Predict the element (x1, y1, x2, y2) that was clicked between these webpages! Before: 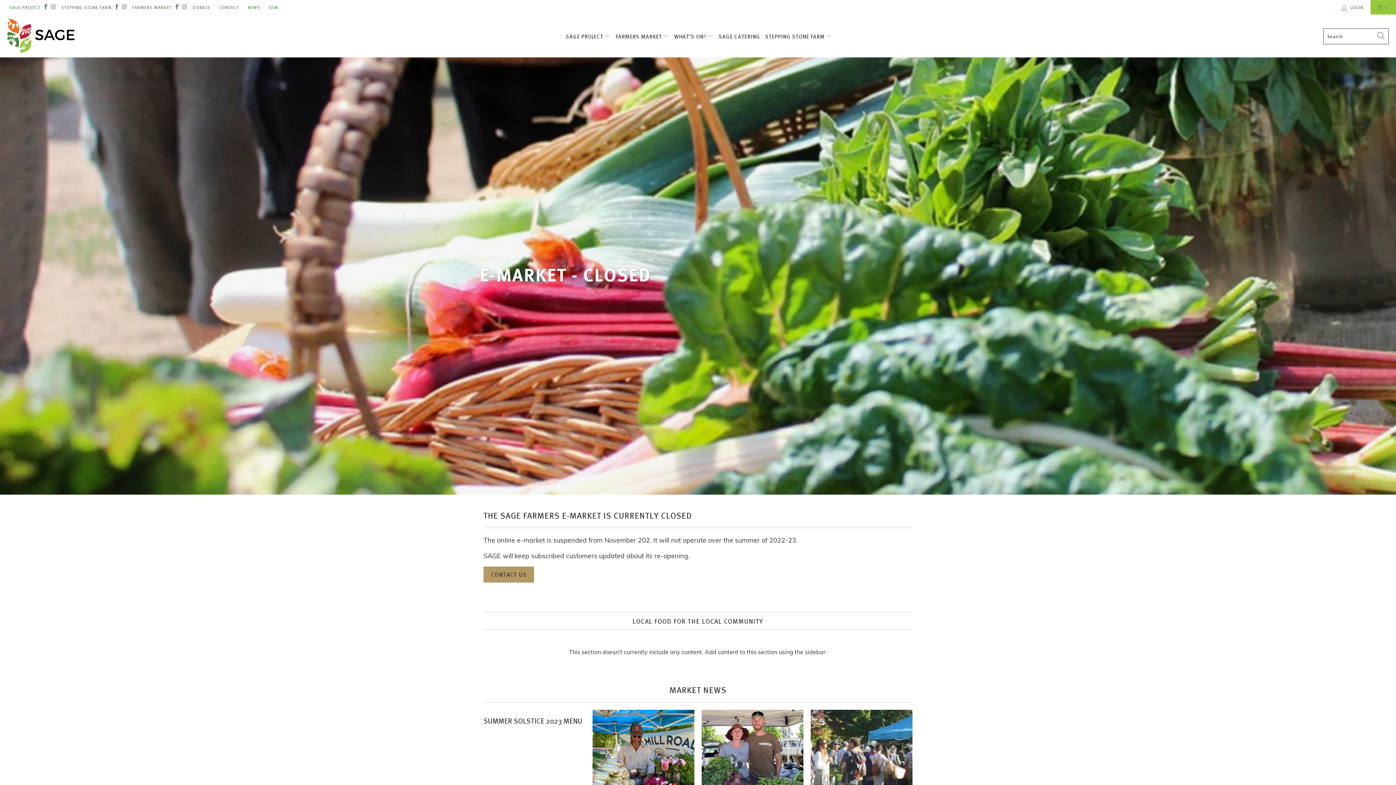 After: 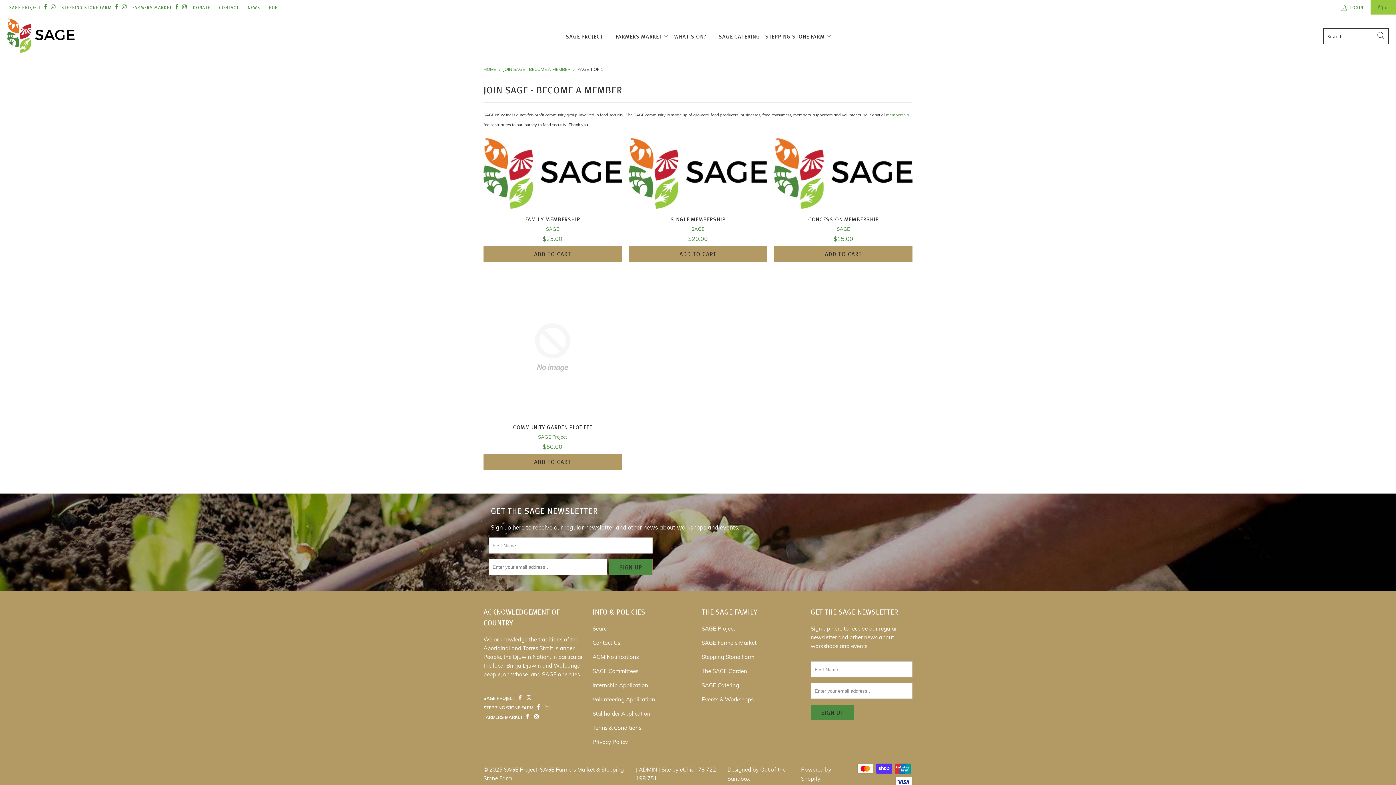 Action: bbox: (268, 0, 278, 14) label: JOIN